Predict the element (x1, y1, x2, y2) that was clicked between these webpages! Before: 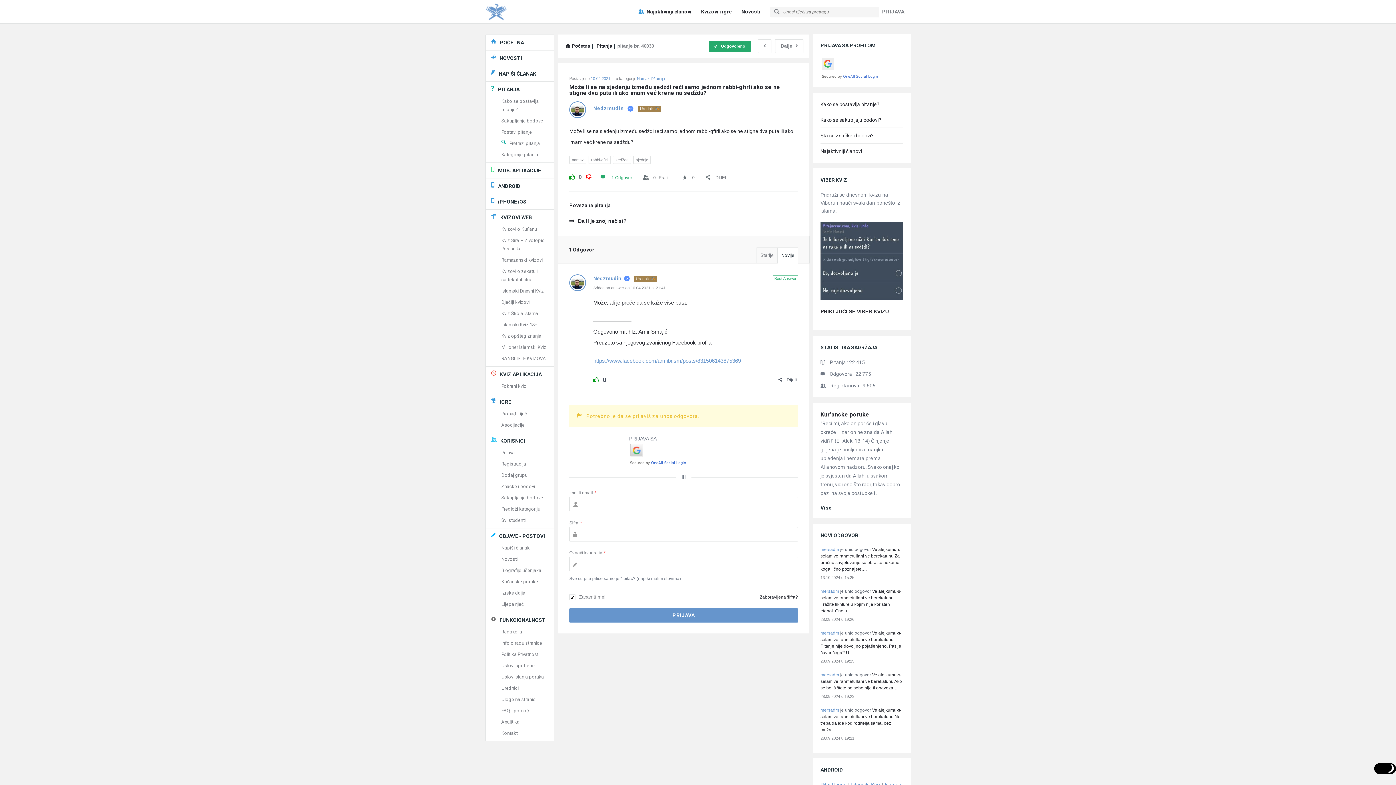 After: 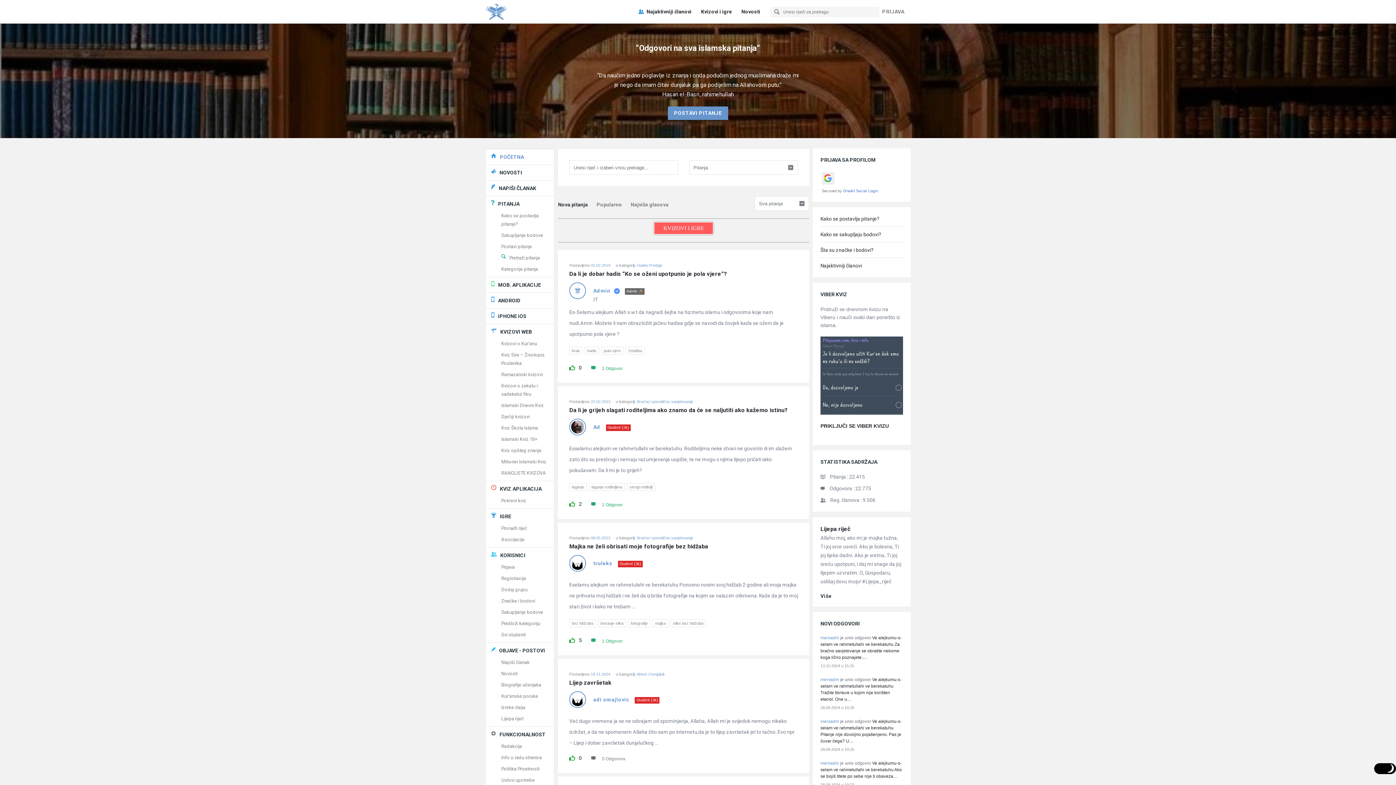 Action: label: Početna bbox: (565, 43, 590, 48)